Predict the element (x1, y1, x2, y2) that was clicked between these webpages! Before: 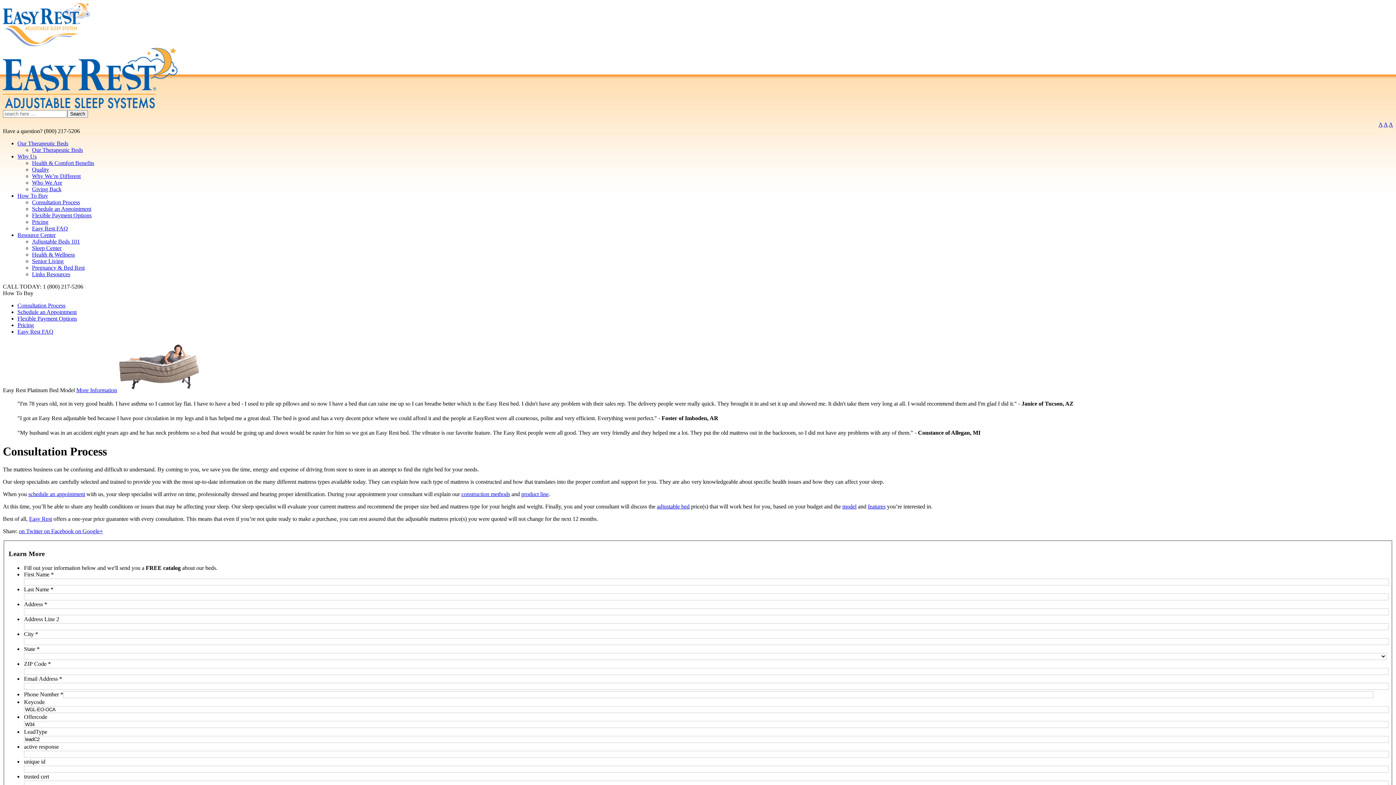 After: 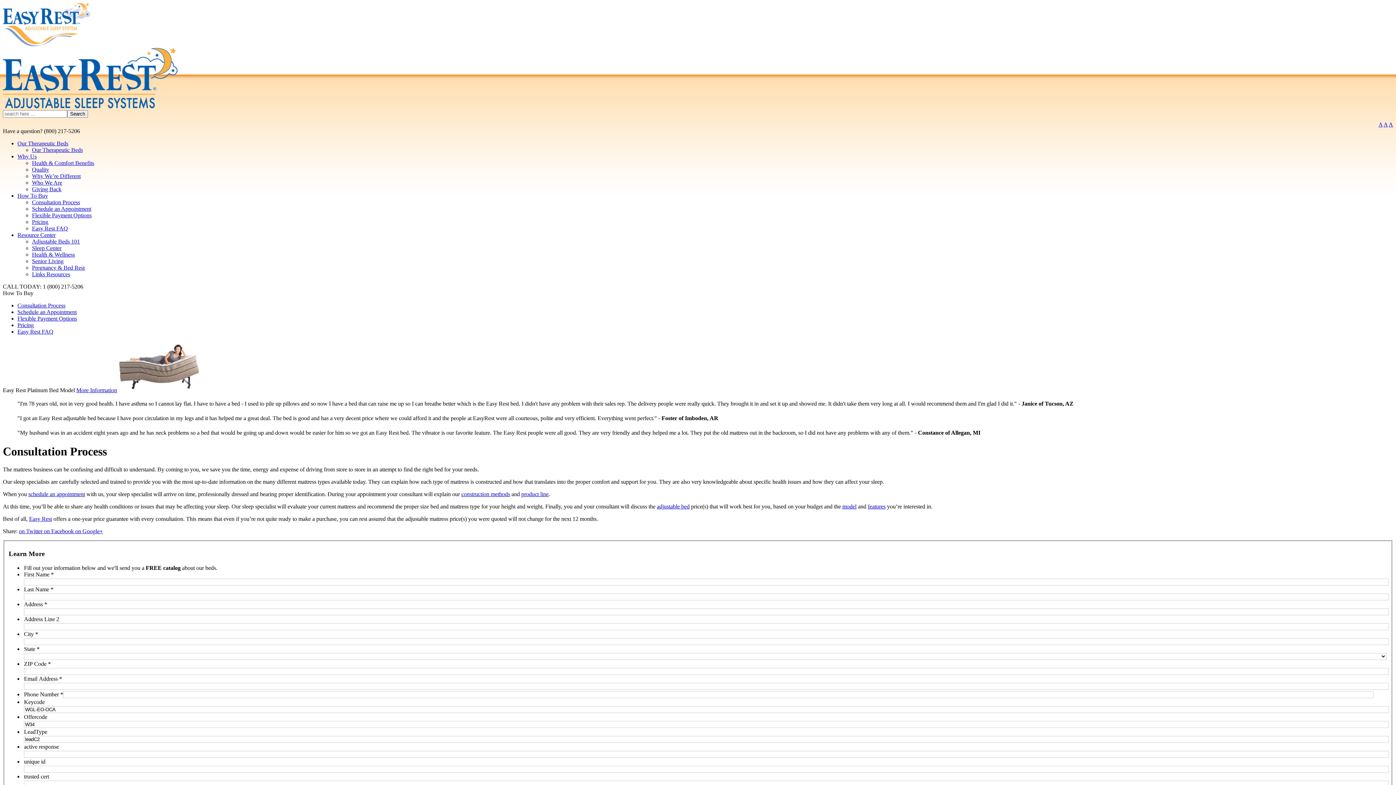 Action: bbox: (17, 302, 65, 308) label: Consultation Process